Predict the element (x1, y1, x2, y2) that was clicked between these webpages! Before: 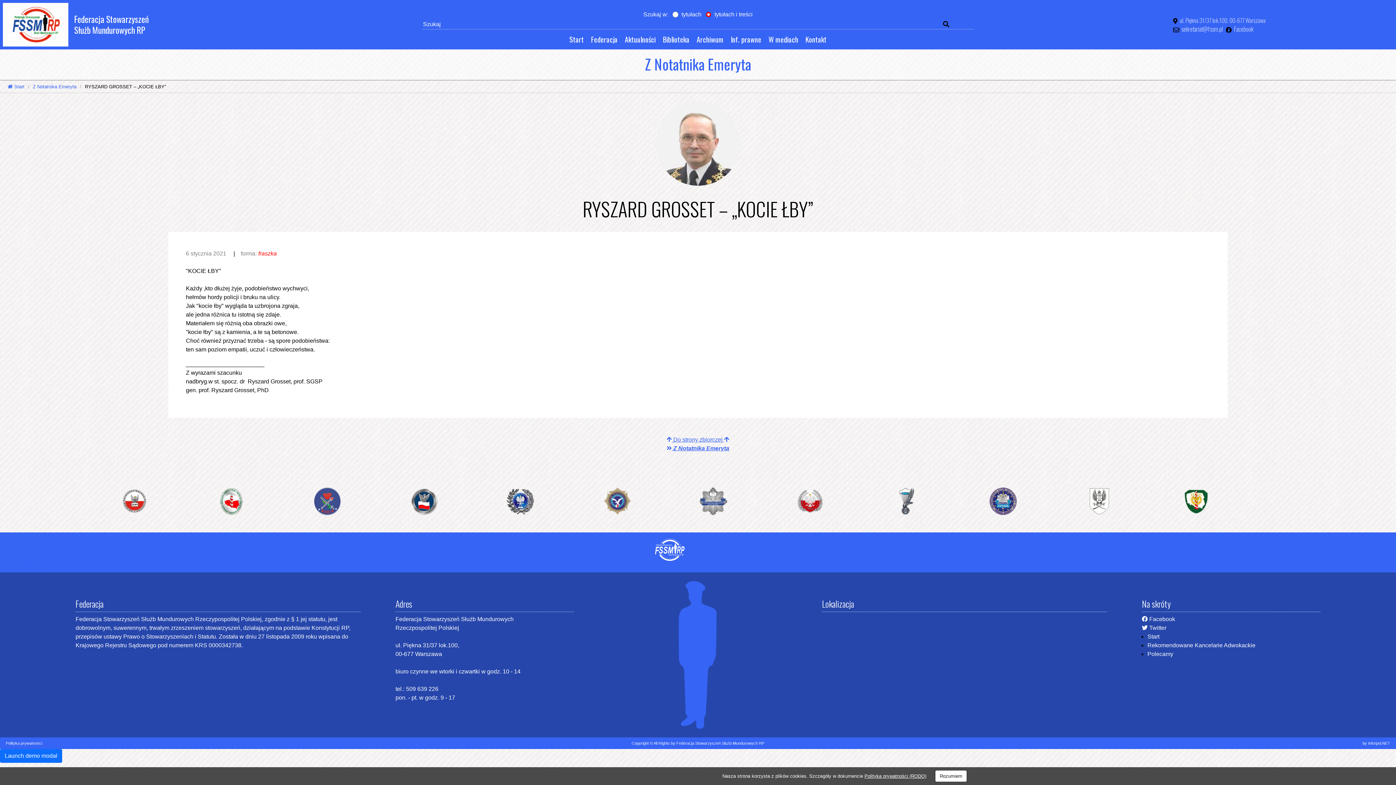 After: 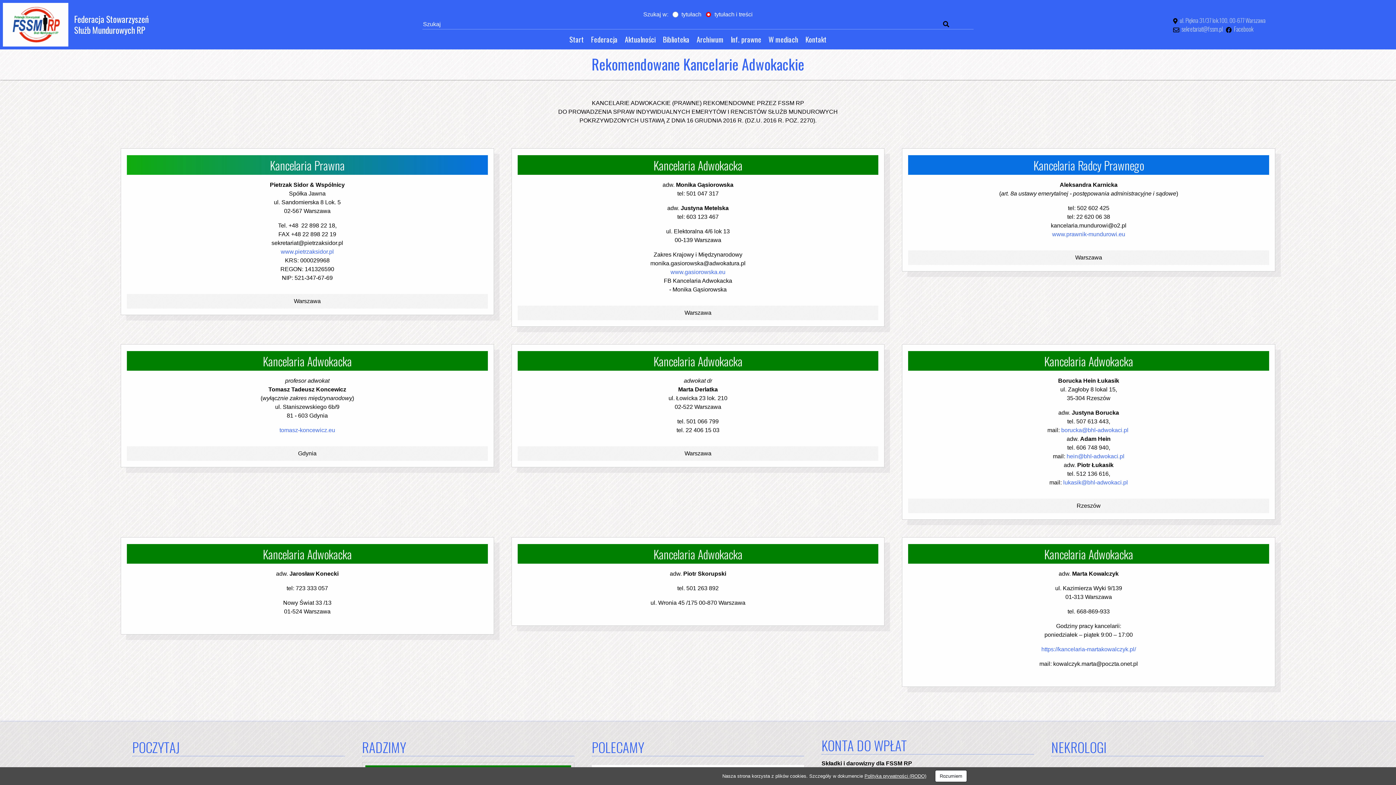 Action: label: Rekomendowane Kancelarie Adwokackie bbox: (1147, 642, 1255, 648)